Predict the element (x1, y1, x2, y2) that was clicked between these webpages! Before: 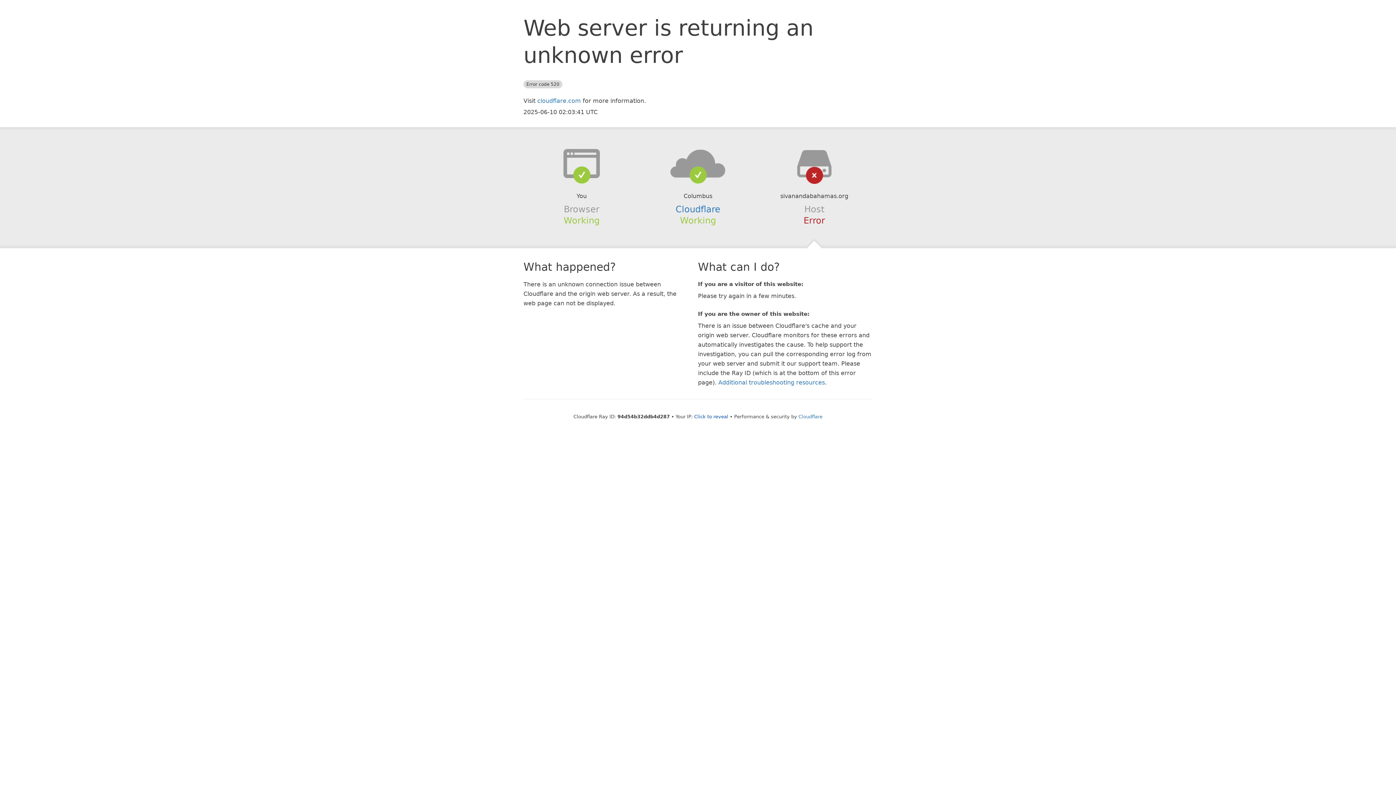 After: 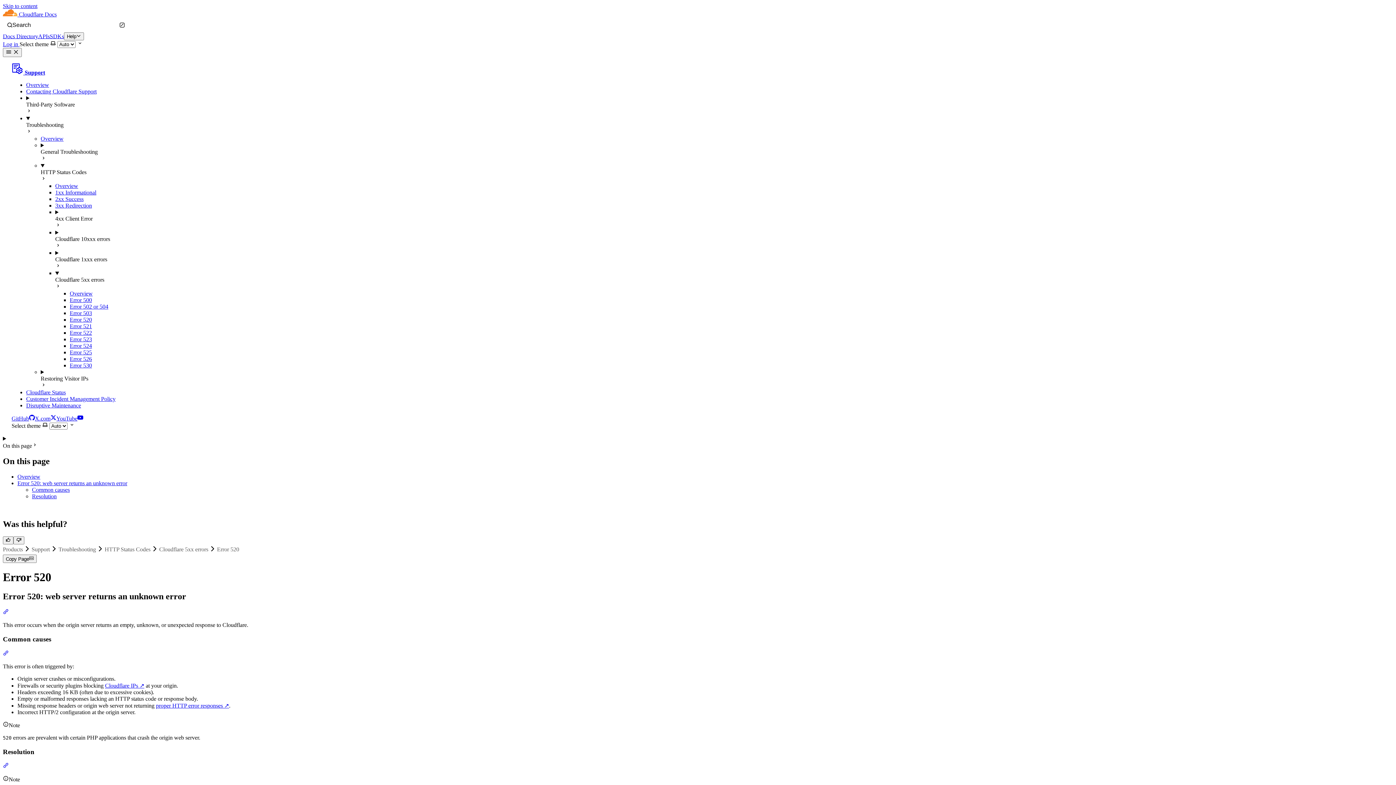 Action: bbox: (718, 379, 825, 386) label: Additional troubleshooting resources